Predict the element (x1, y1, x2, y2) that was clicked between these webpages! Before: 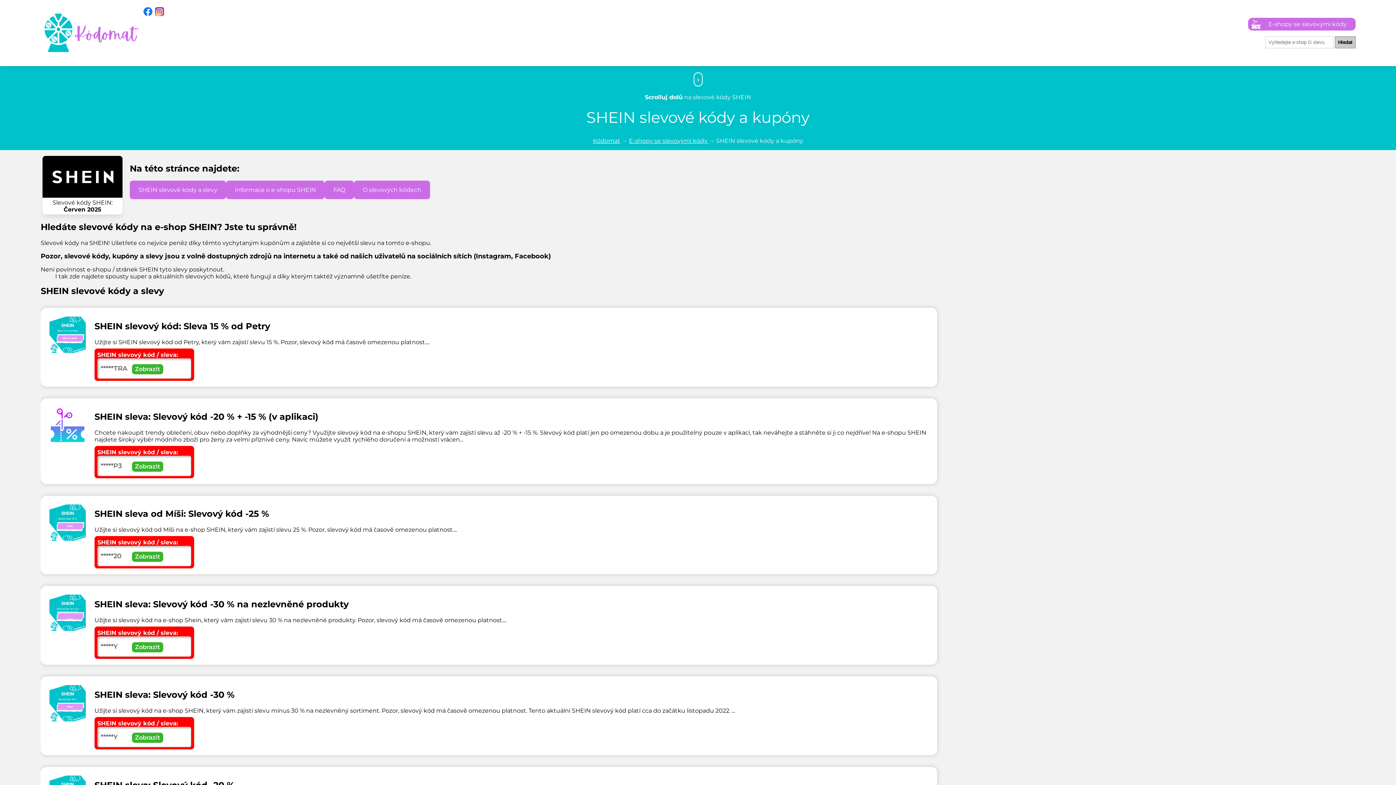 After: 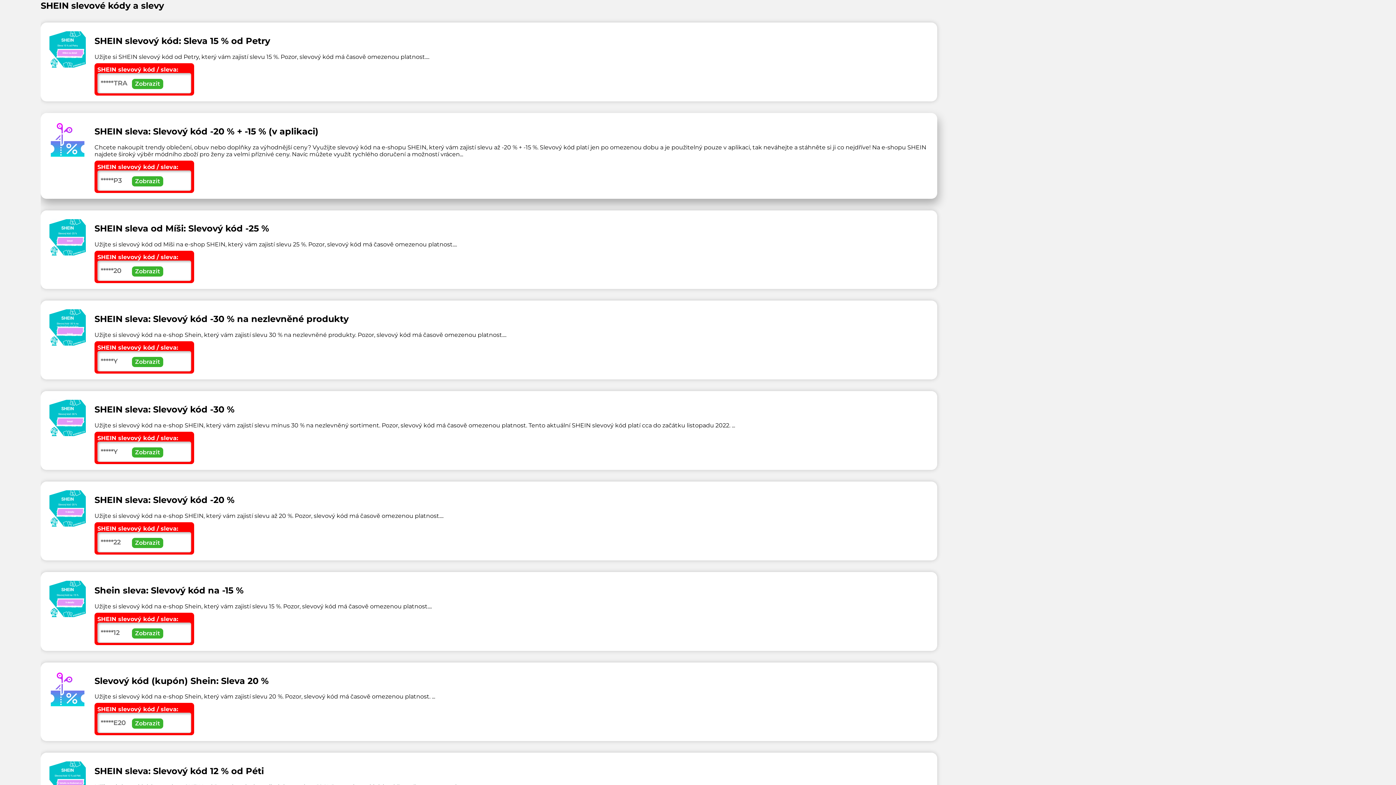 Action: bbox: (129, 284, 226, 302) label: SHEIN slevové kódy a slevy